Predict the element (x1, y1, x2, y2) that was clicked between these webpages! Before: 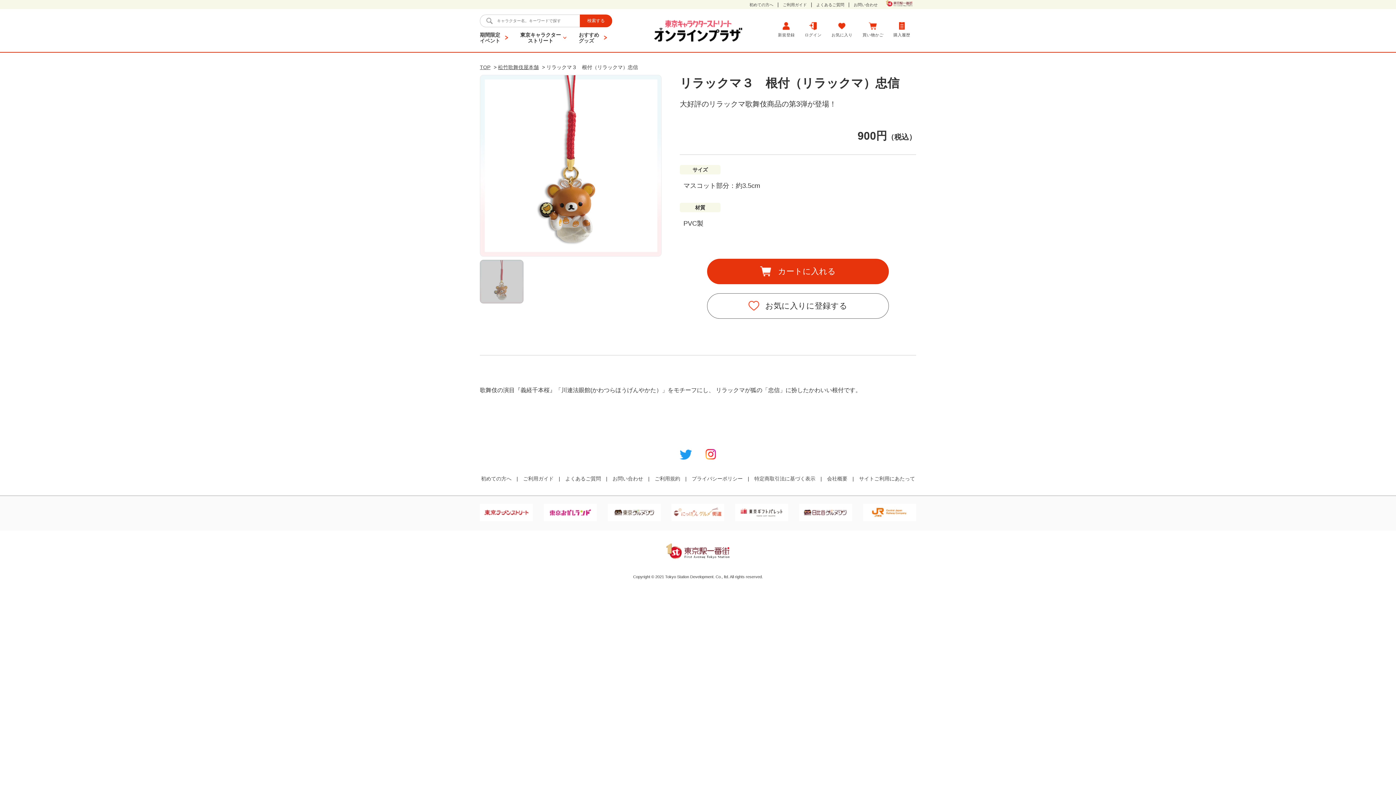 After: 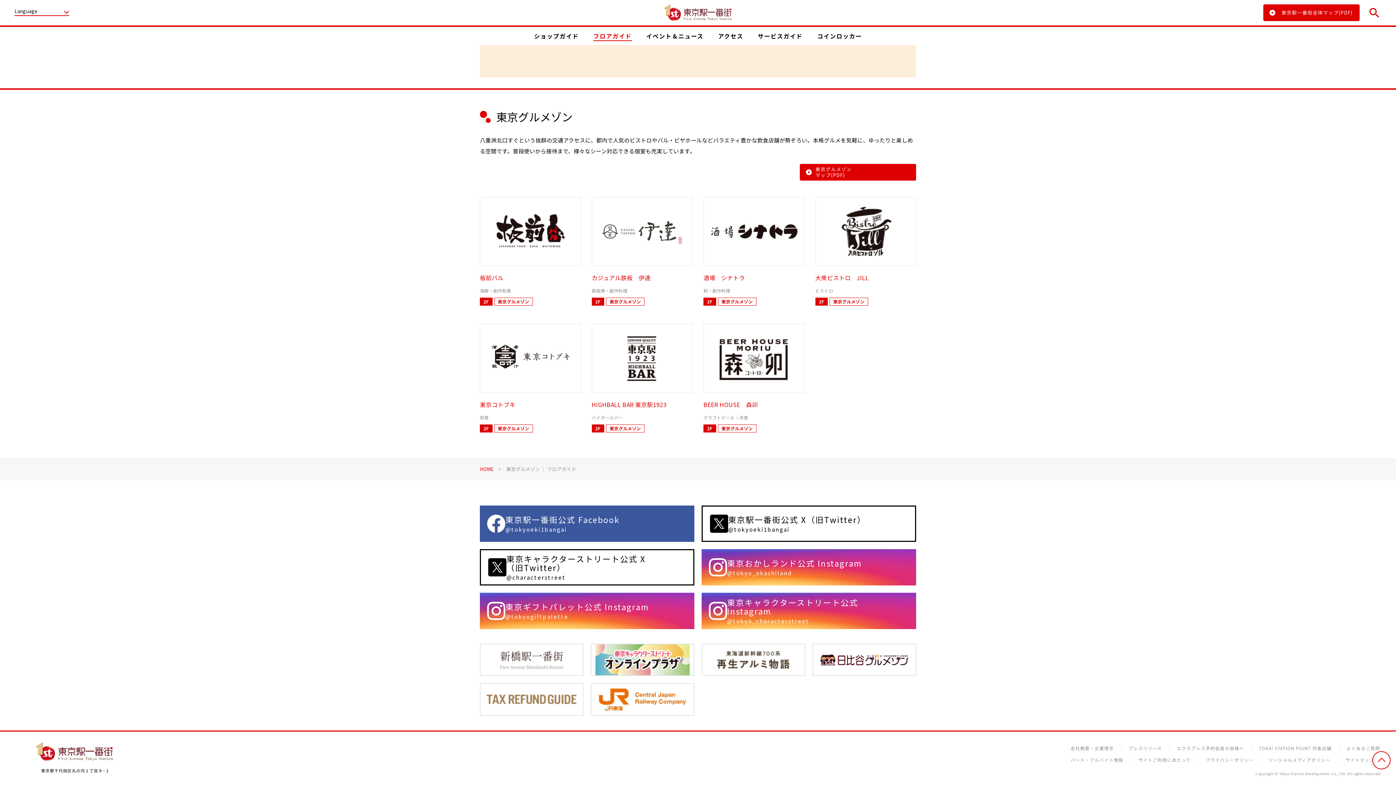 Action: bbox: (607, 516, 660, 522)